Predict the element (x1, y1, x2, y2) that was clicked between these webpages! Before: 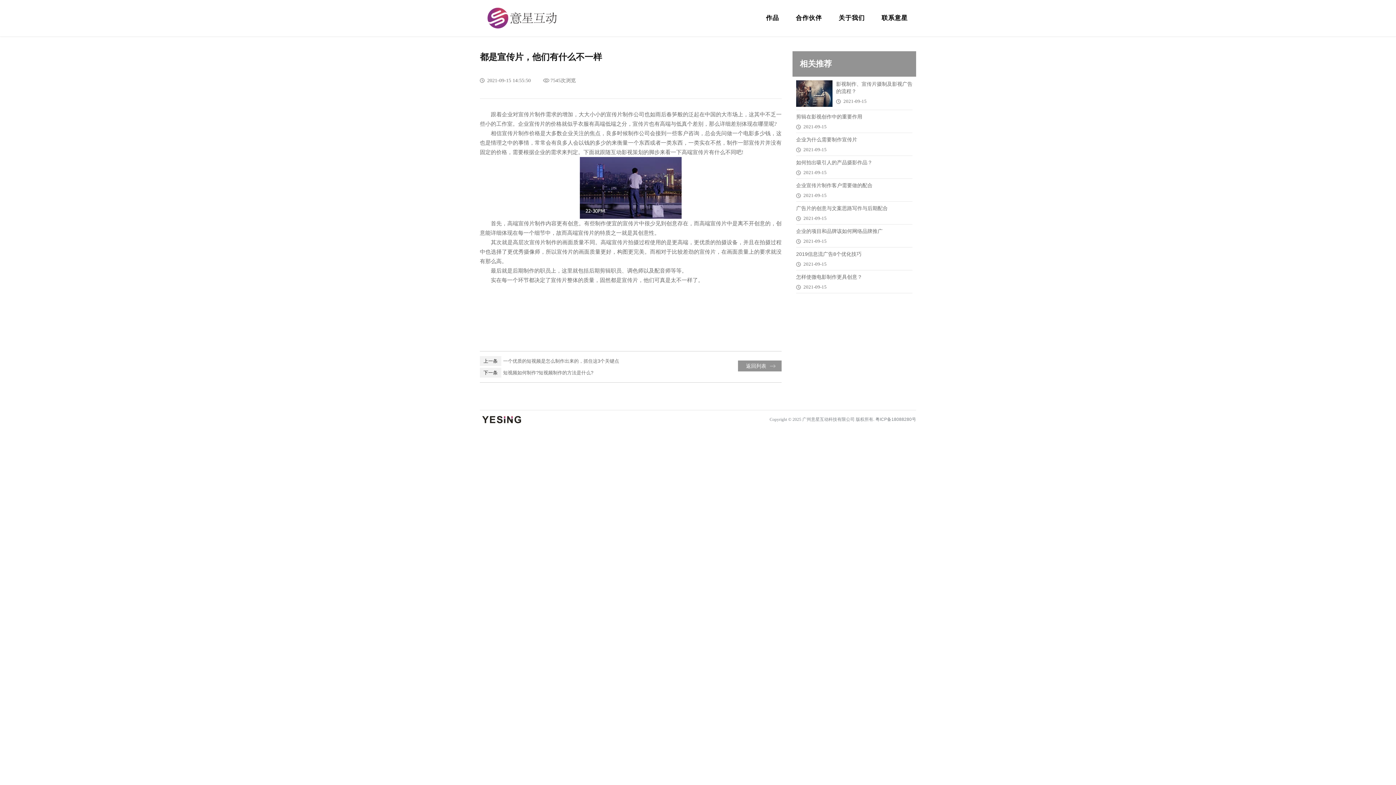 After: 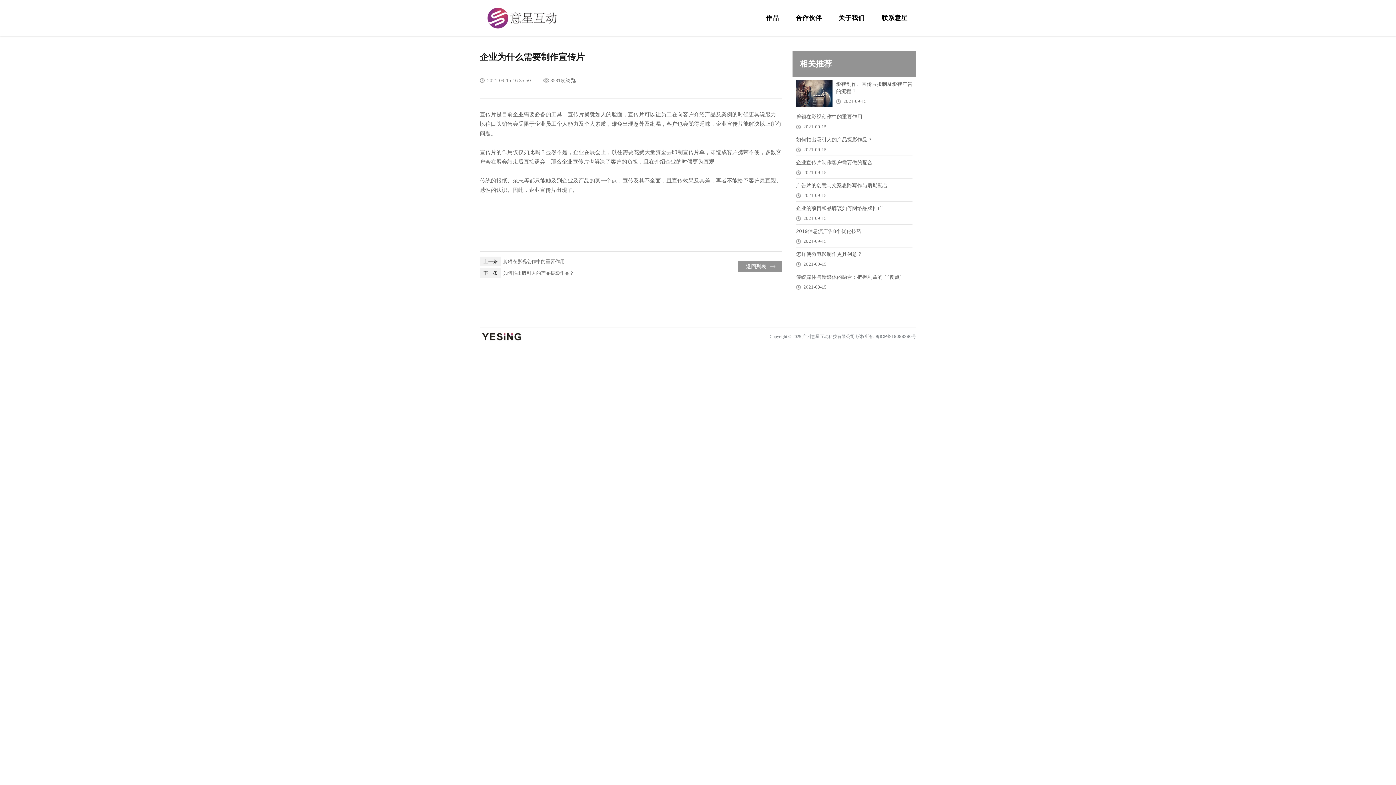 Action: bbox: (796, 136, 857, 142) label: 企业为什么需要制作宣传片